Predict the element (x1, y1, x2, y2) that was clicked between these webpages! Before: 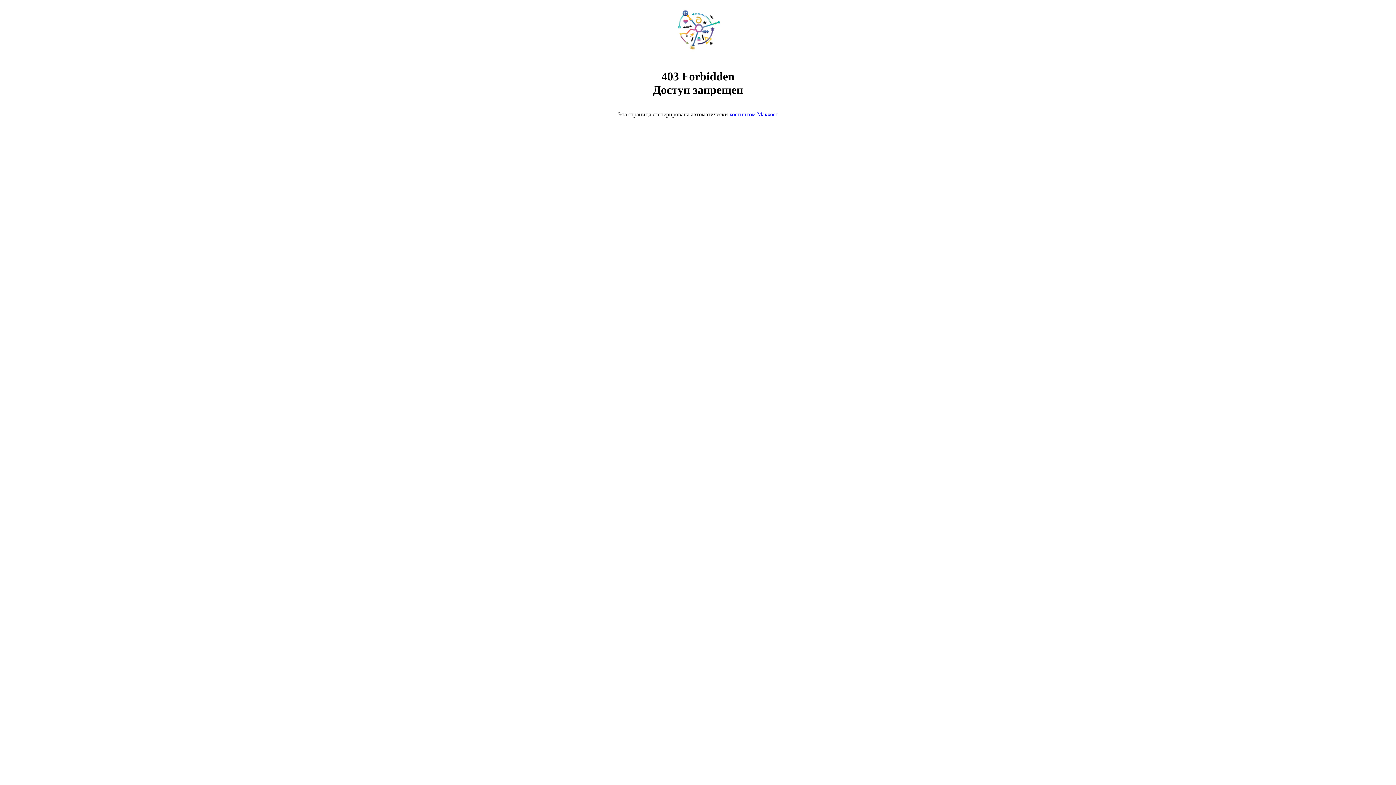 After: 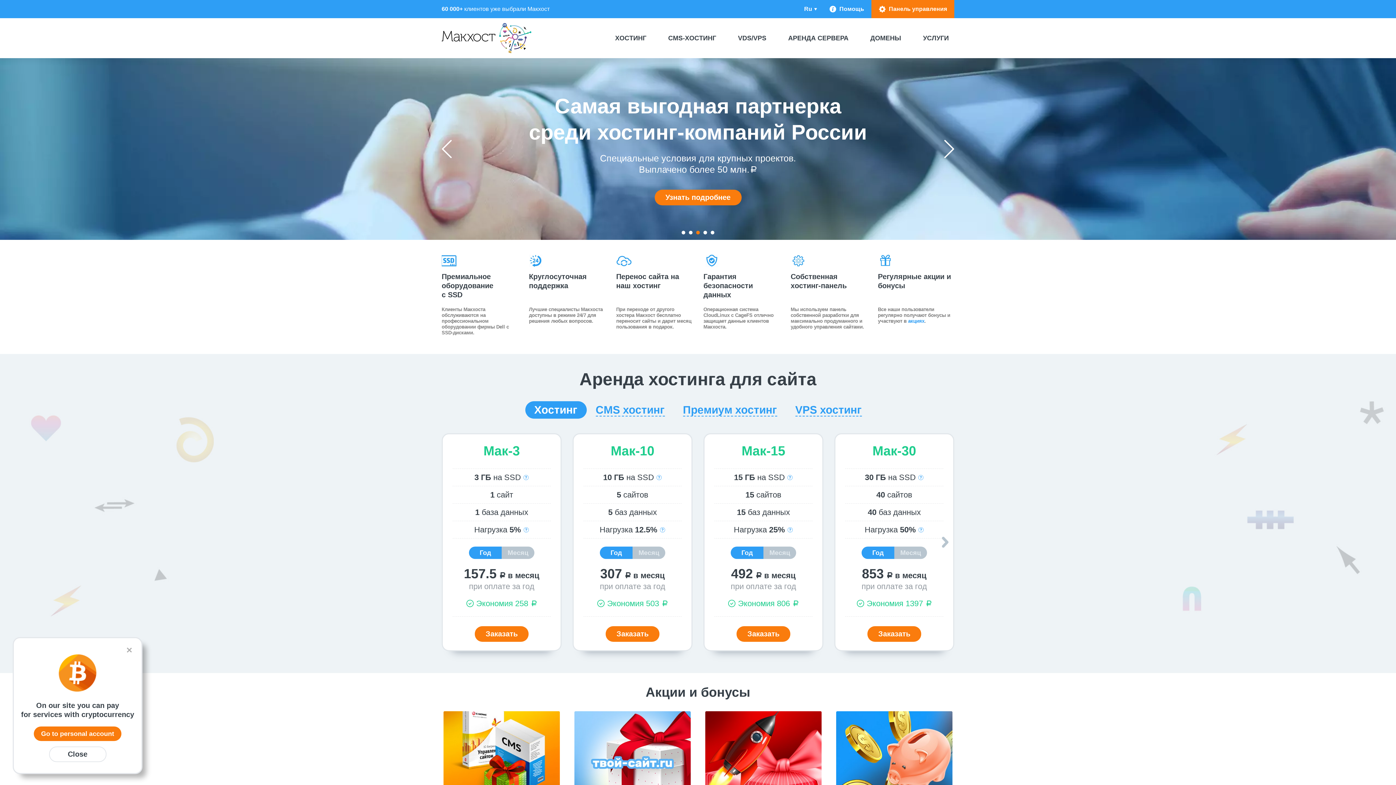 Action: bbox: (668, 50, 728, 56)